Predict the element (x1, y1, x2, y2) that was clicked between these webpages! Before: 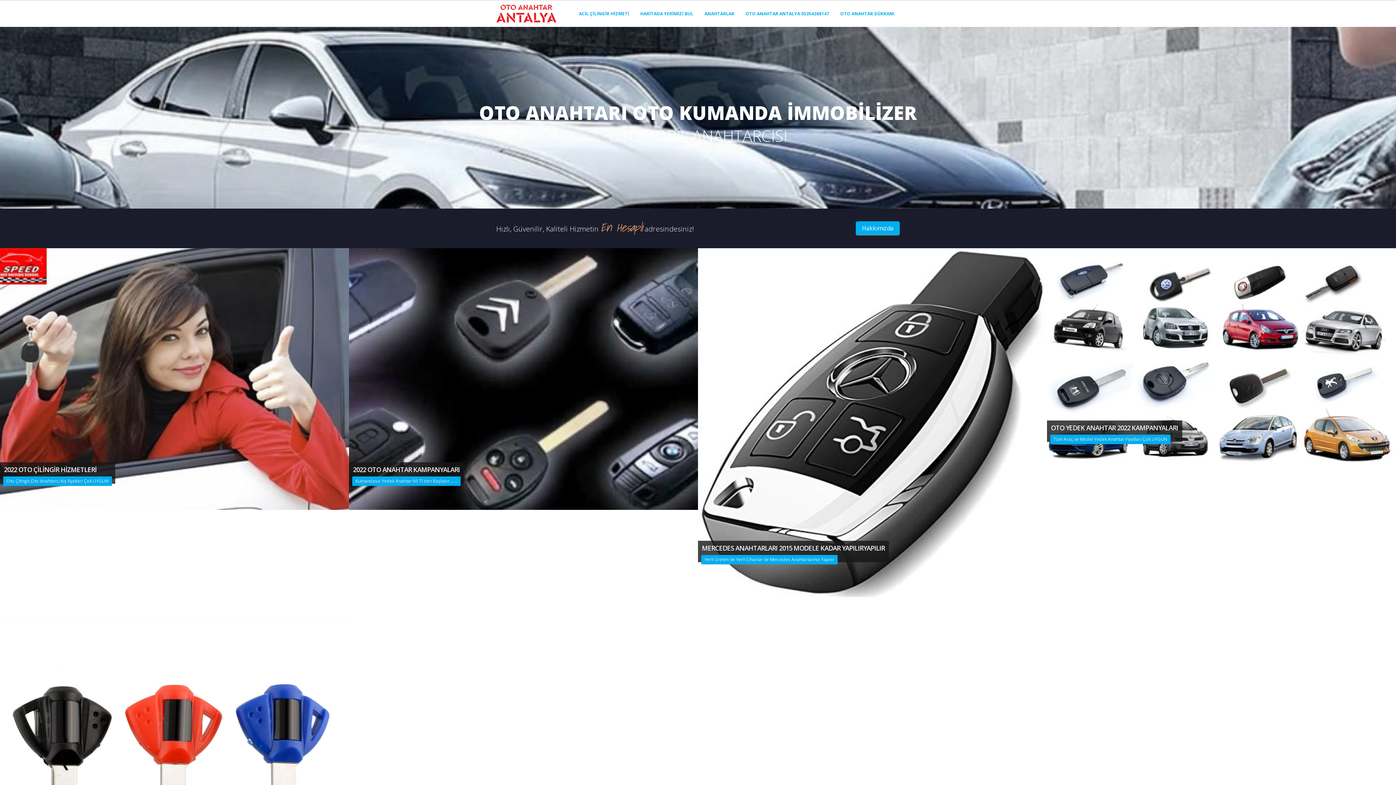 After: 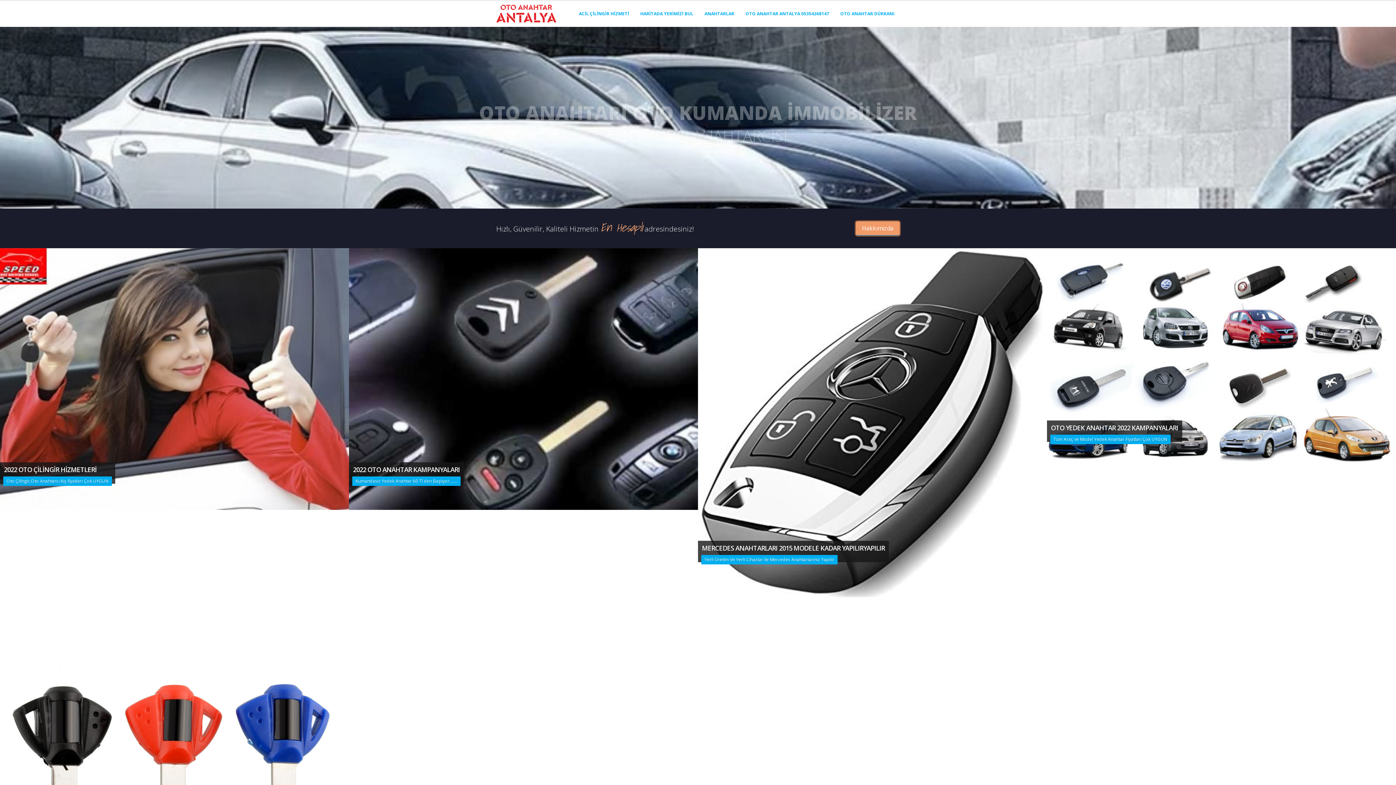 Action: label: Hakkımızda bbox: (856, 221, 900, 235)